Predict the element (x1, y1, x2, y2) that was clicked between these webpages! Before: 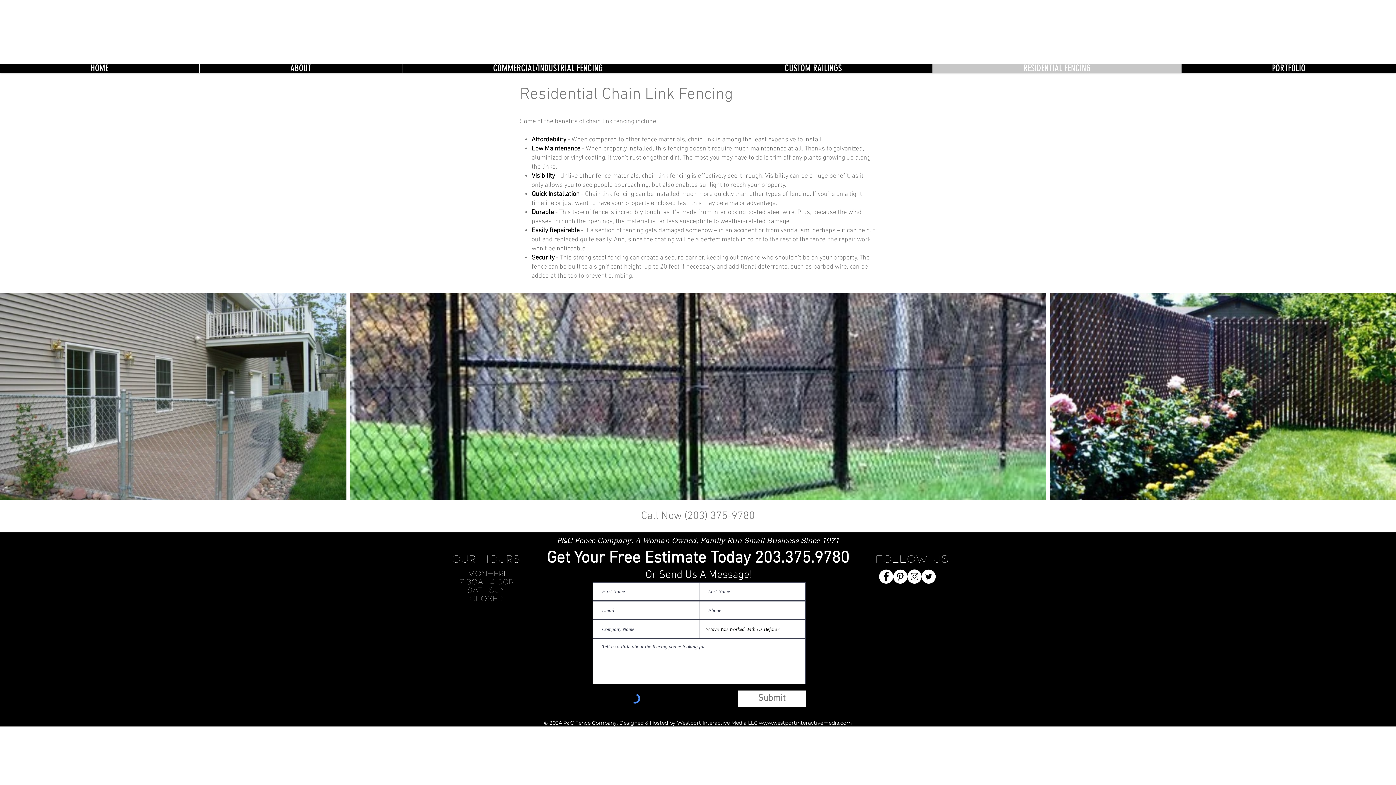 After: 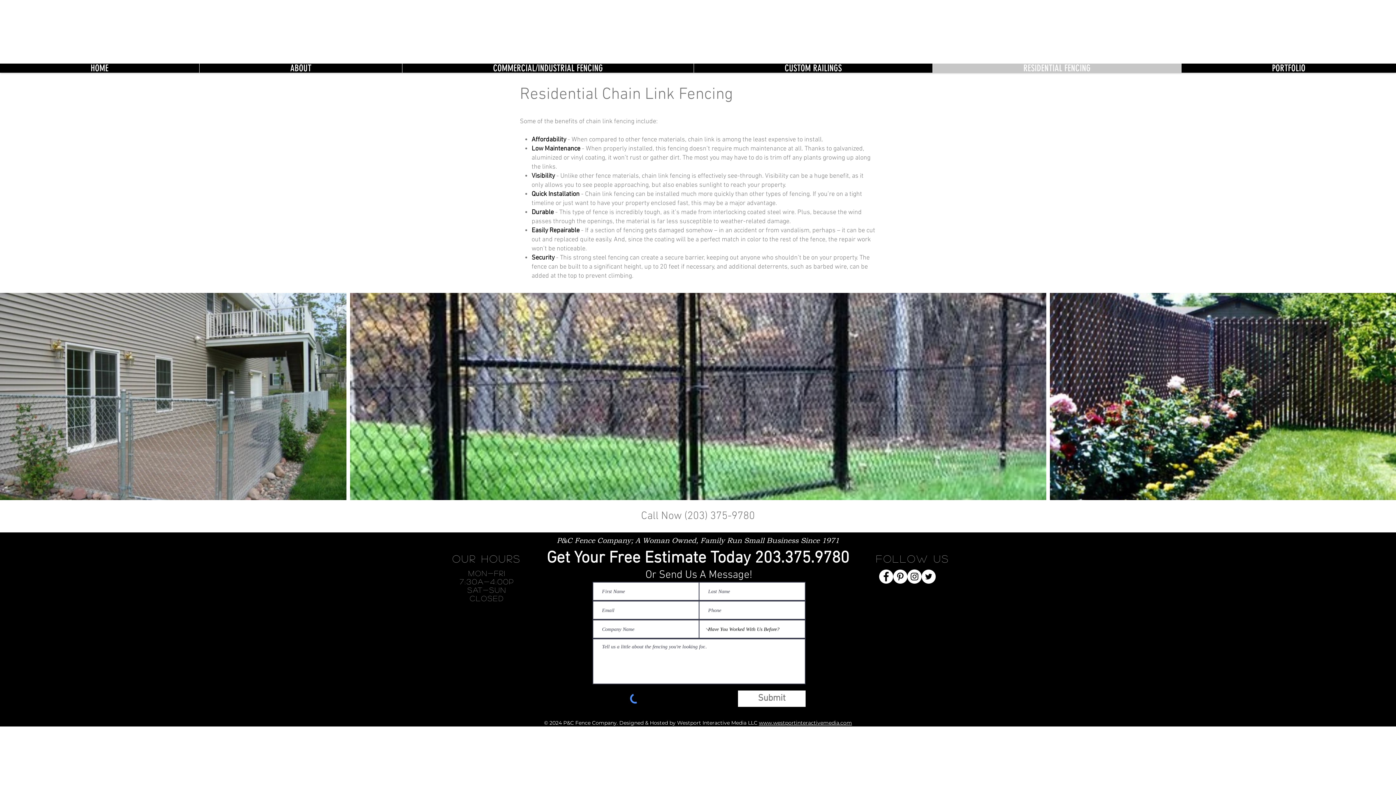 Action: label: 203.375.9780 bbox: (754, 549, 849, 568)